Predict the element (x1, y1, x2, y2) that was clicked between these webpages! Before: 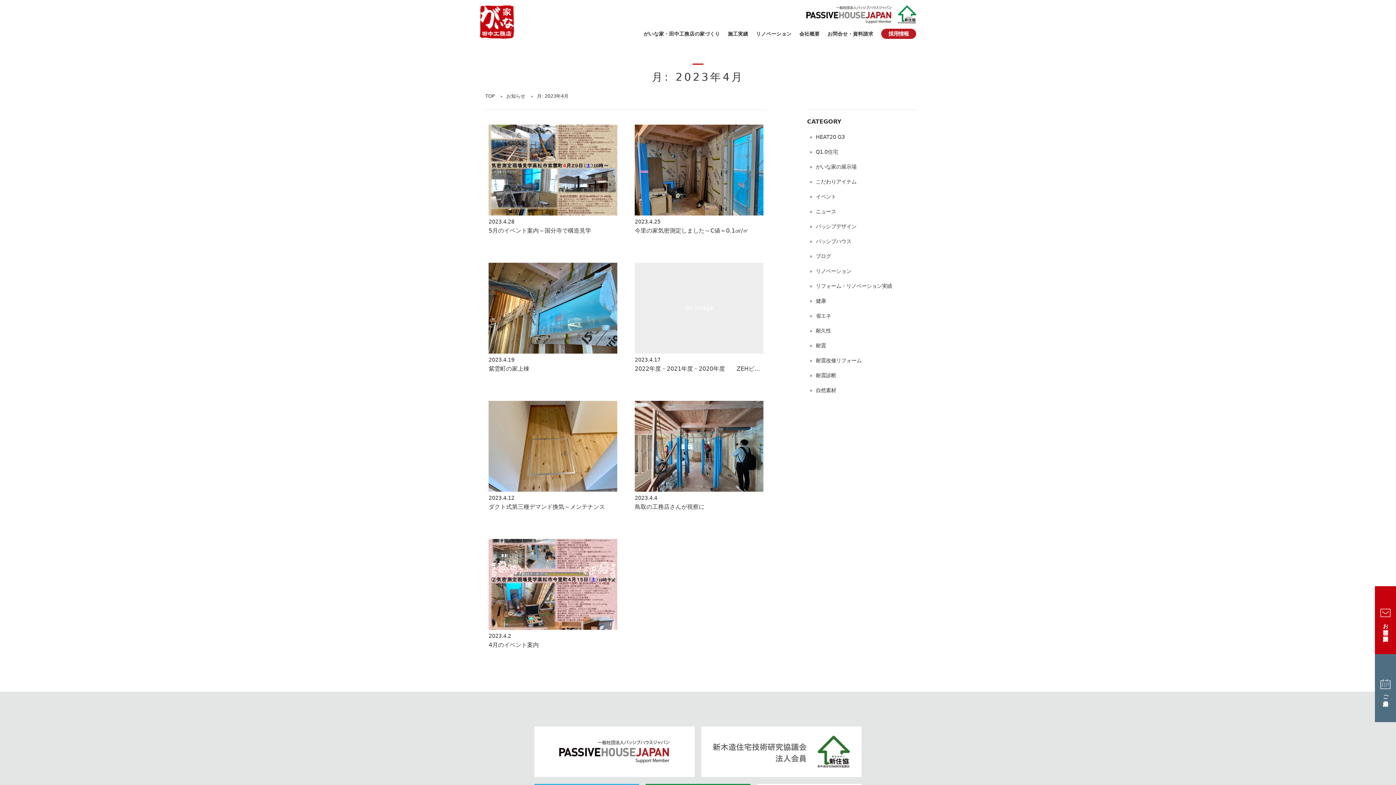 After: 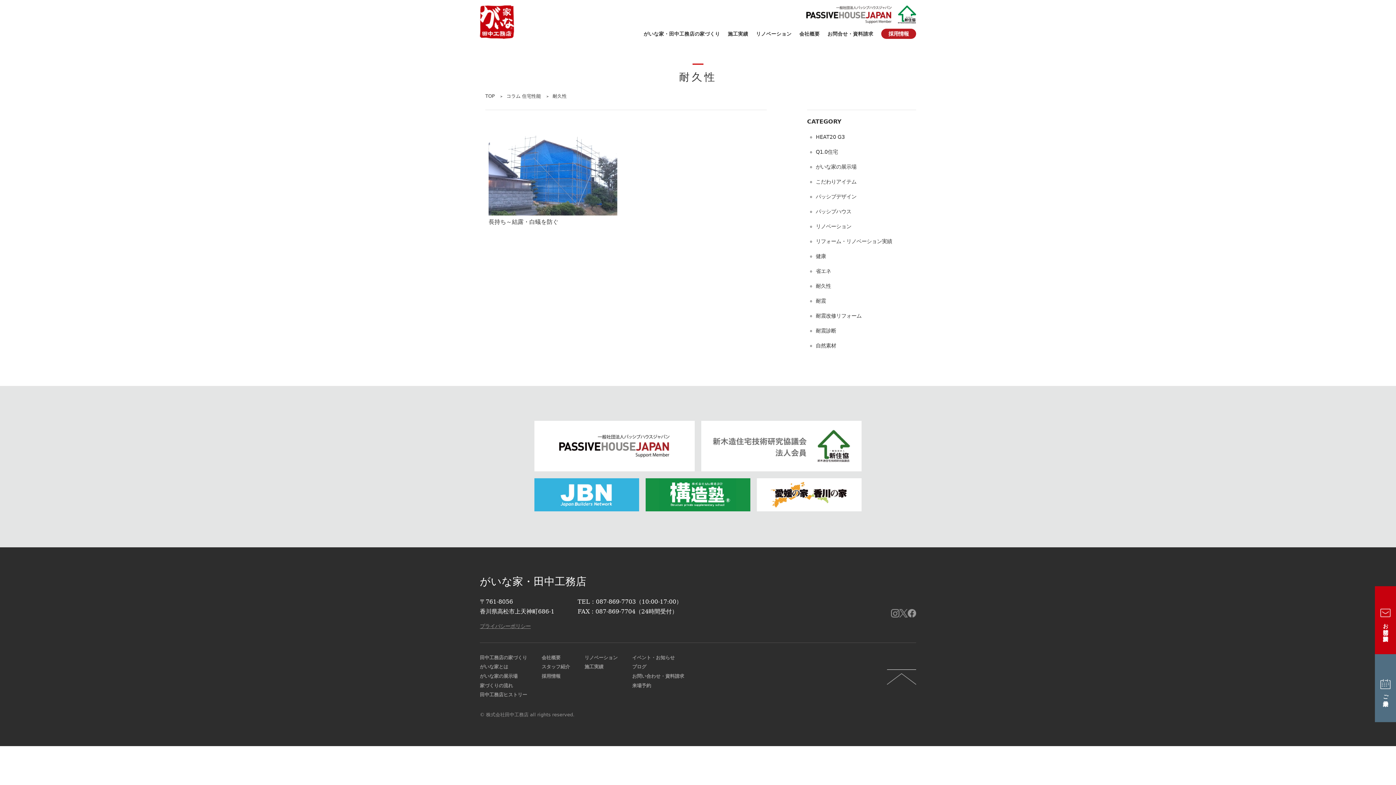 Action: bbox: (816, 328, 831, 333) label: 耐久性